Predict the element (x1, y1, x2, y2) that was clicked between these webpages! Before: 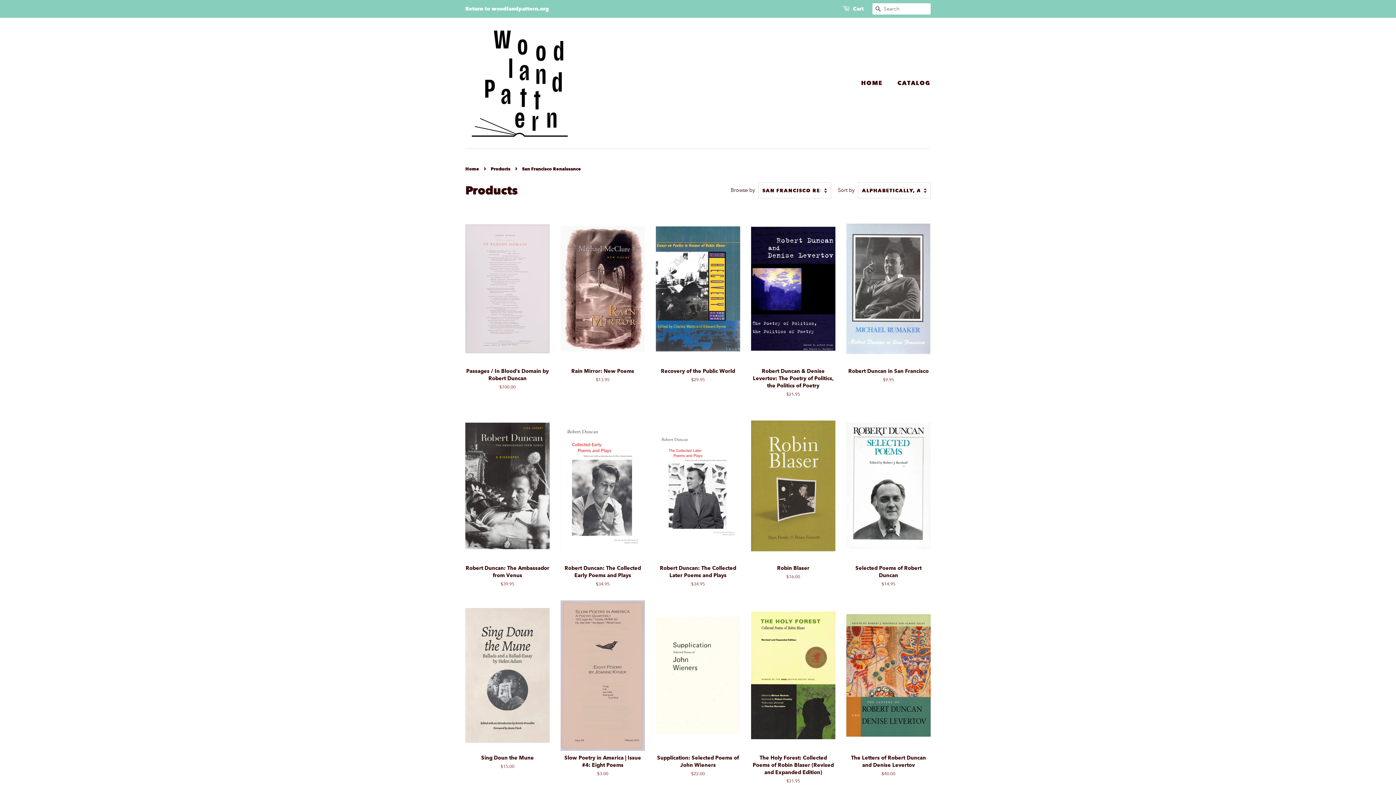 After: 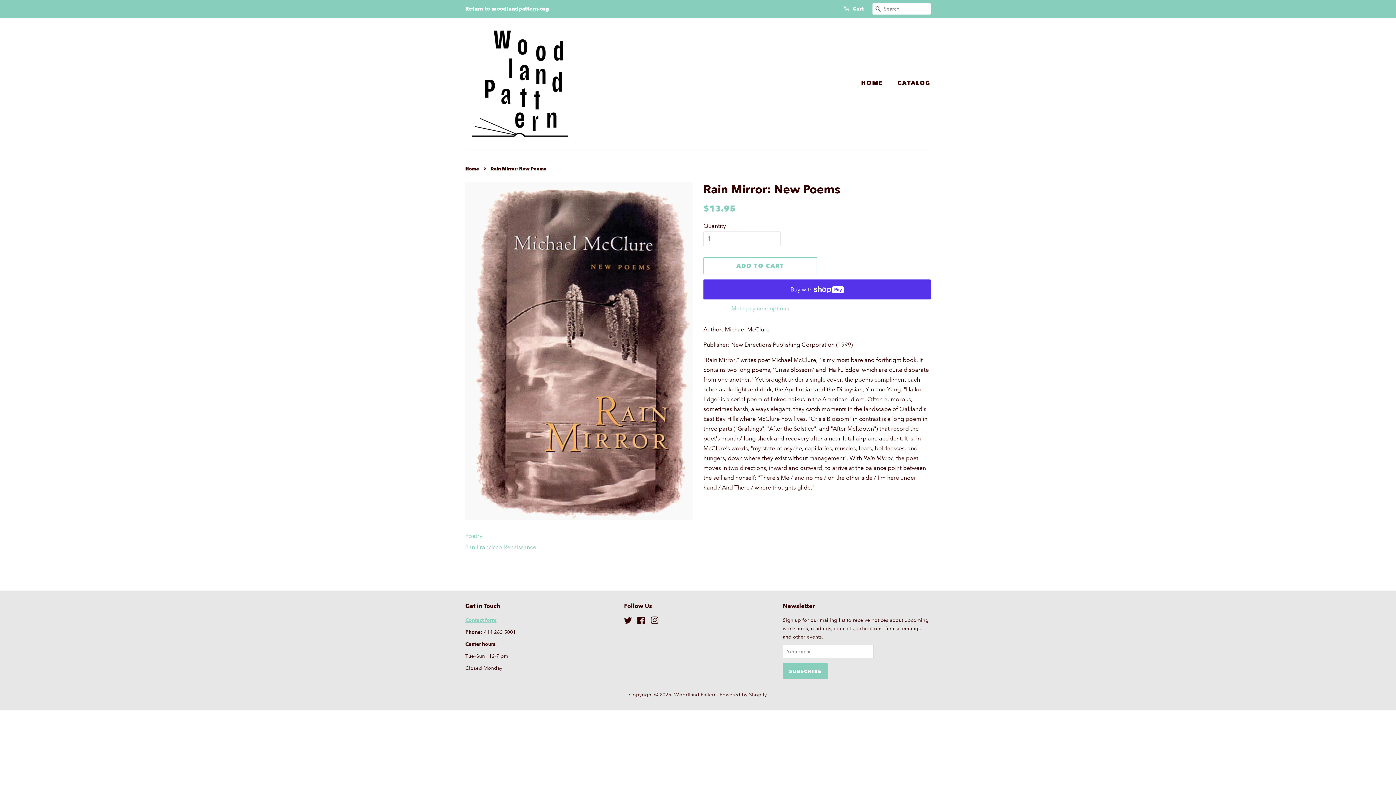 Action: bbox: (560, 213, 645, 396) label: Rain Mirror: New Poems

Regular price
$13.95